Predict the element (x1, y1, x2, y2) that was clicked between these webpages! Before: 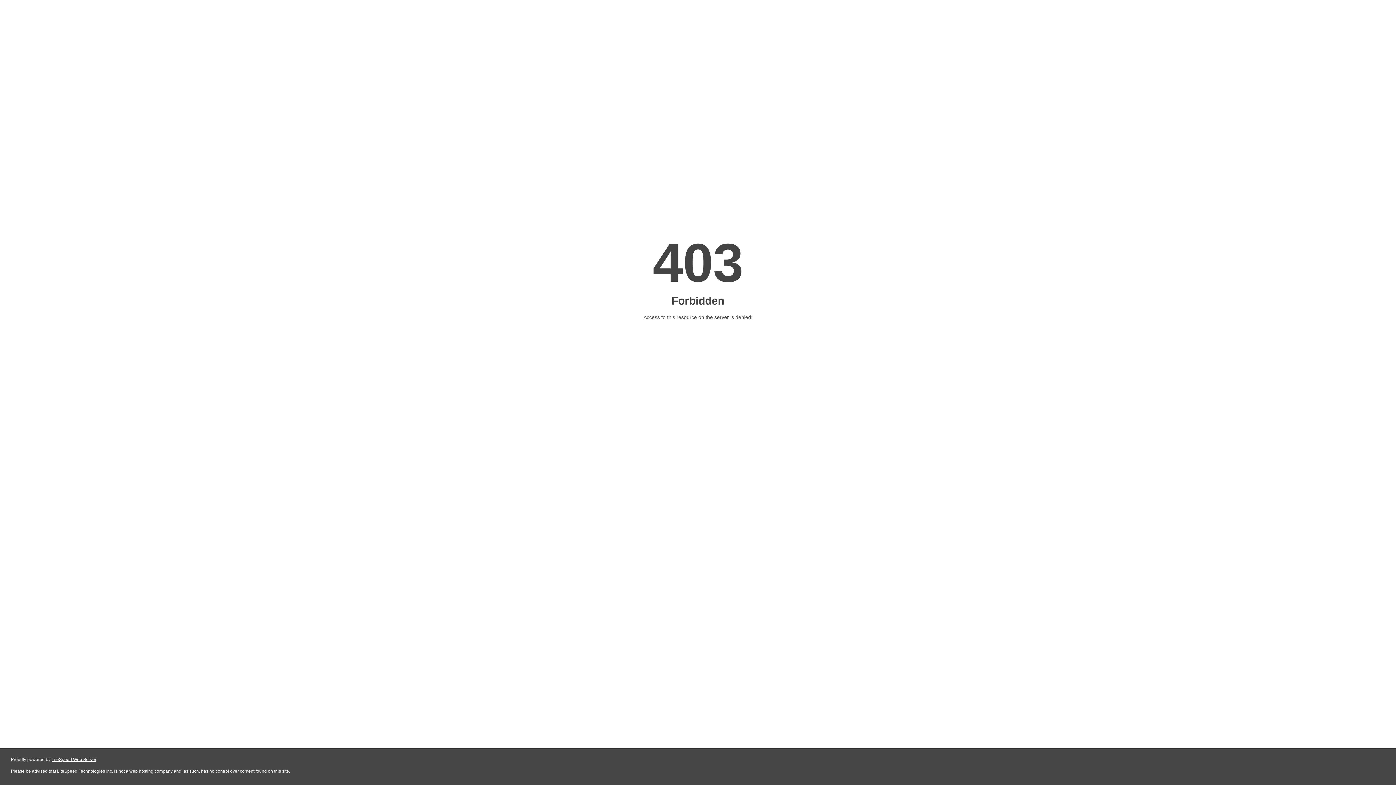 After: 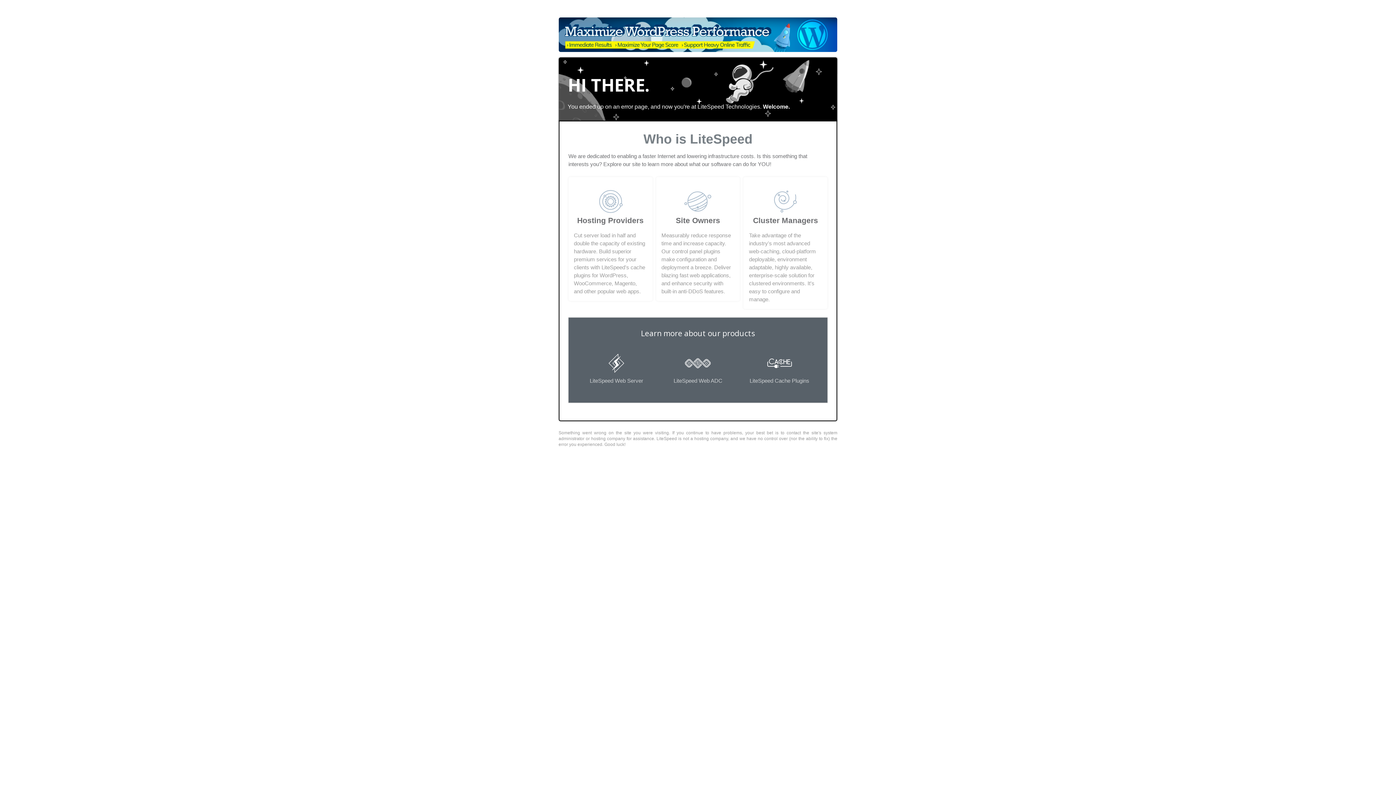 Action: bbox: (51, 757, 96, 762) label: LiteSpeed Web Server